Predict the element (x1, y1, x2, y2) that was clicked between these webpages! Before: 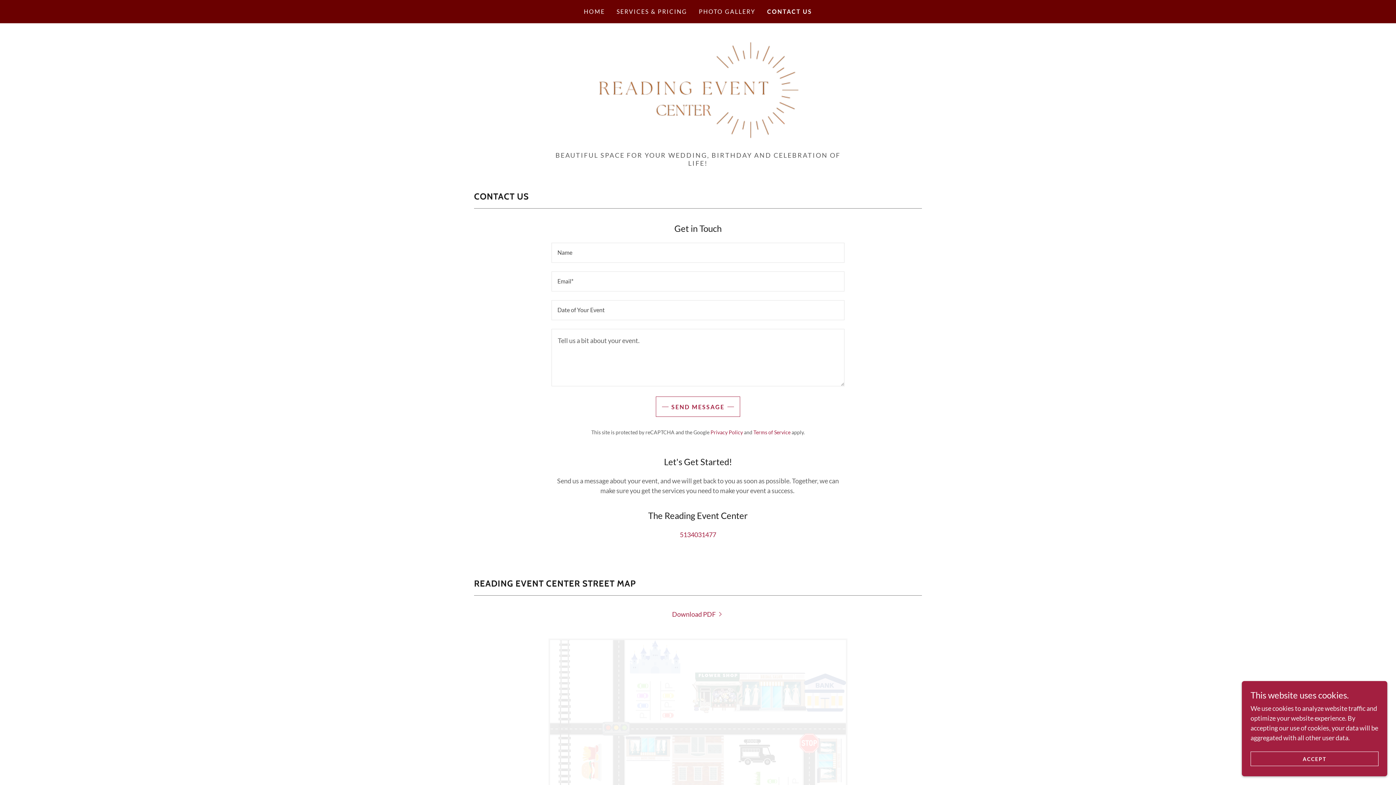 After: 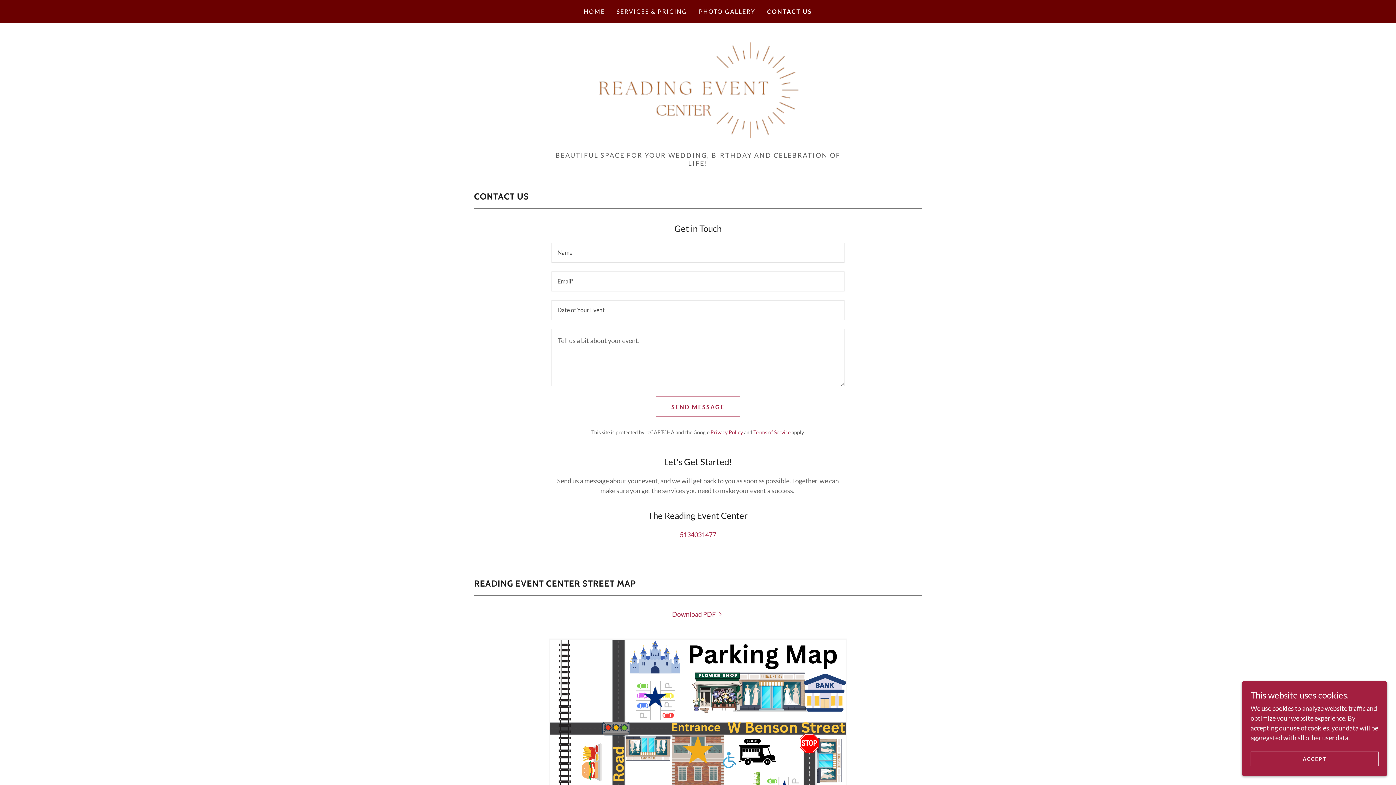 Action: label: CONTACT US bbox: (767, 7, 812, 16)